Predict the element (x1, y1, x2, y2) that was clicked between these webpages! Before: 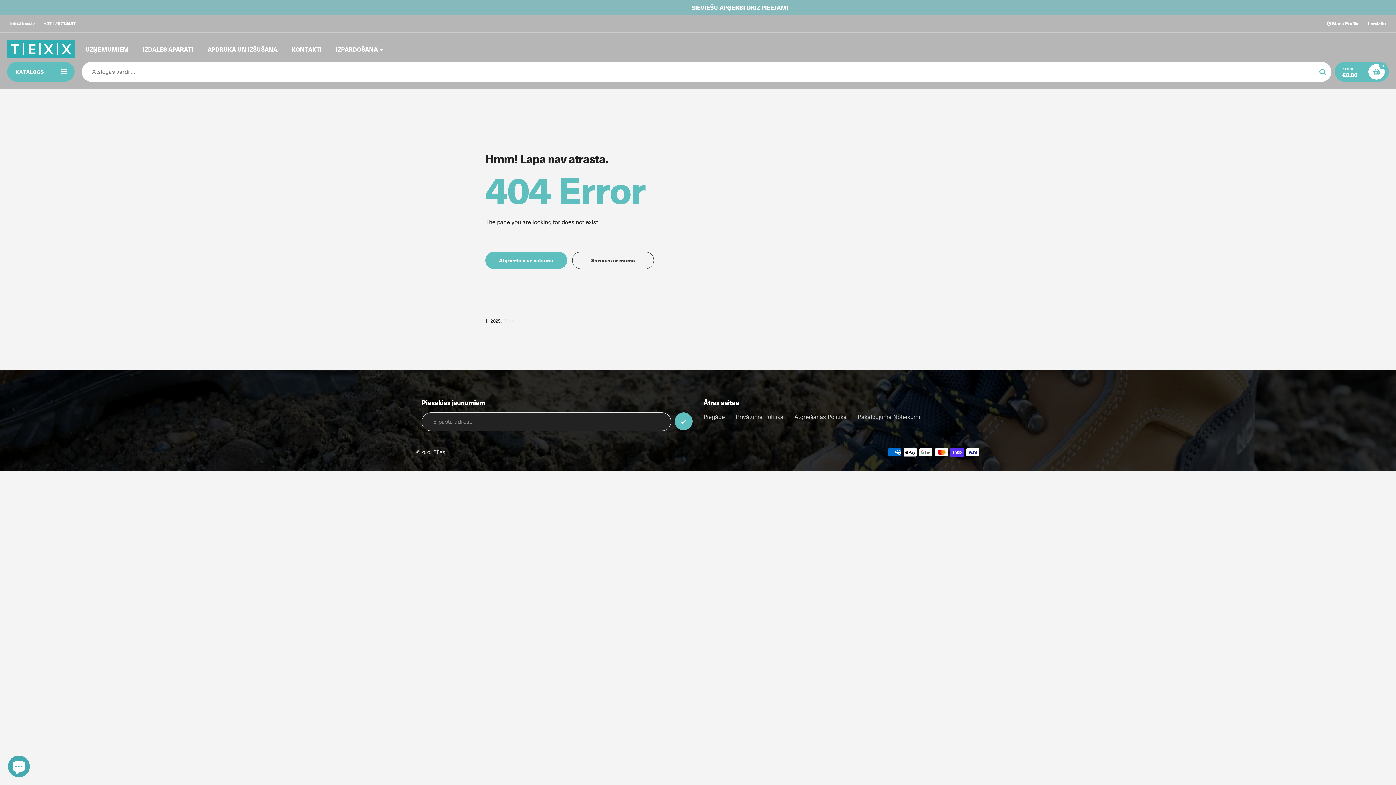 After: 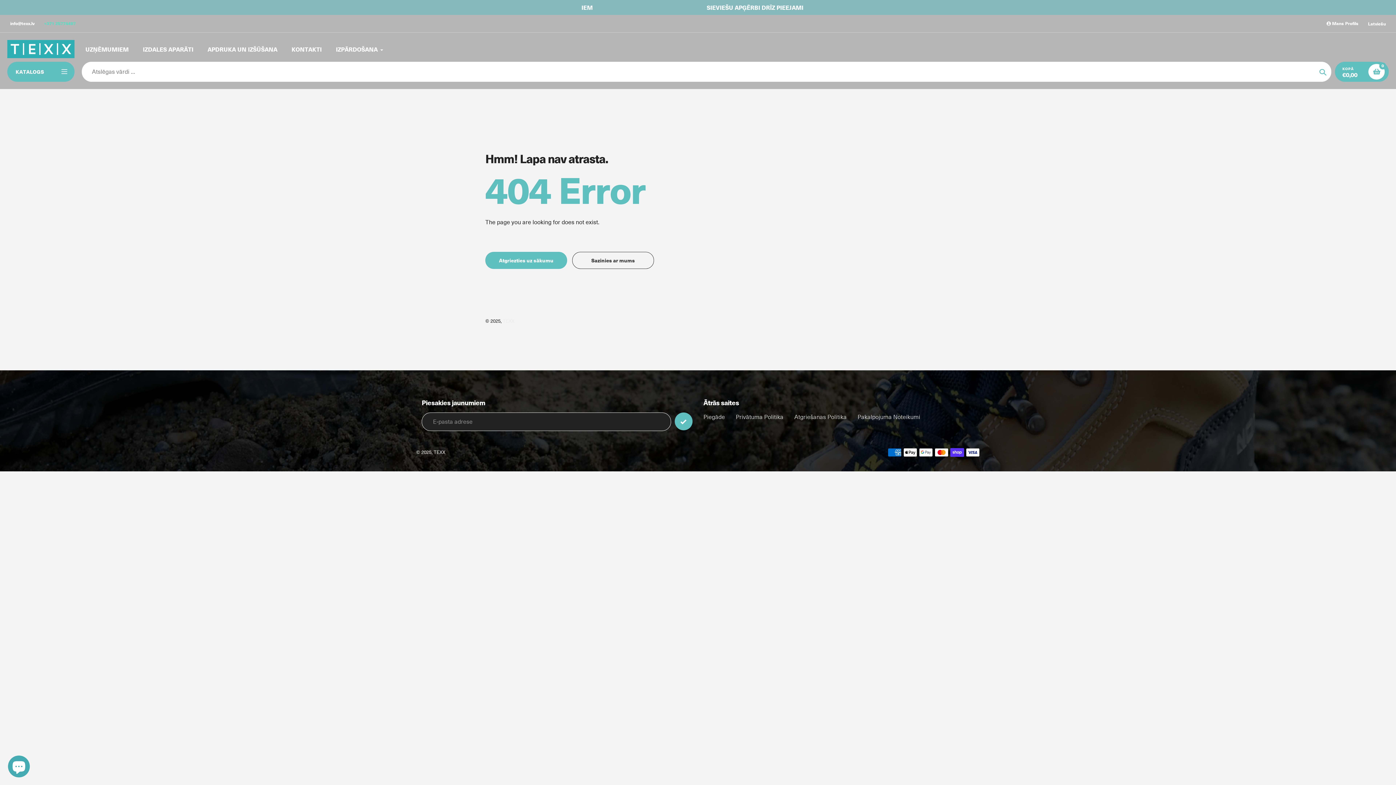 Action: label: +371 25774497 bbox: (41, 19, 78, 27)